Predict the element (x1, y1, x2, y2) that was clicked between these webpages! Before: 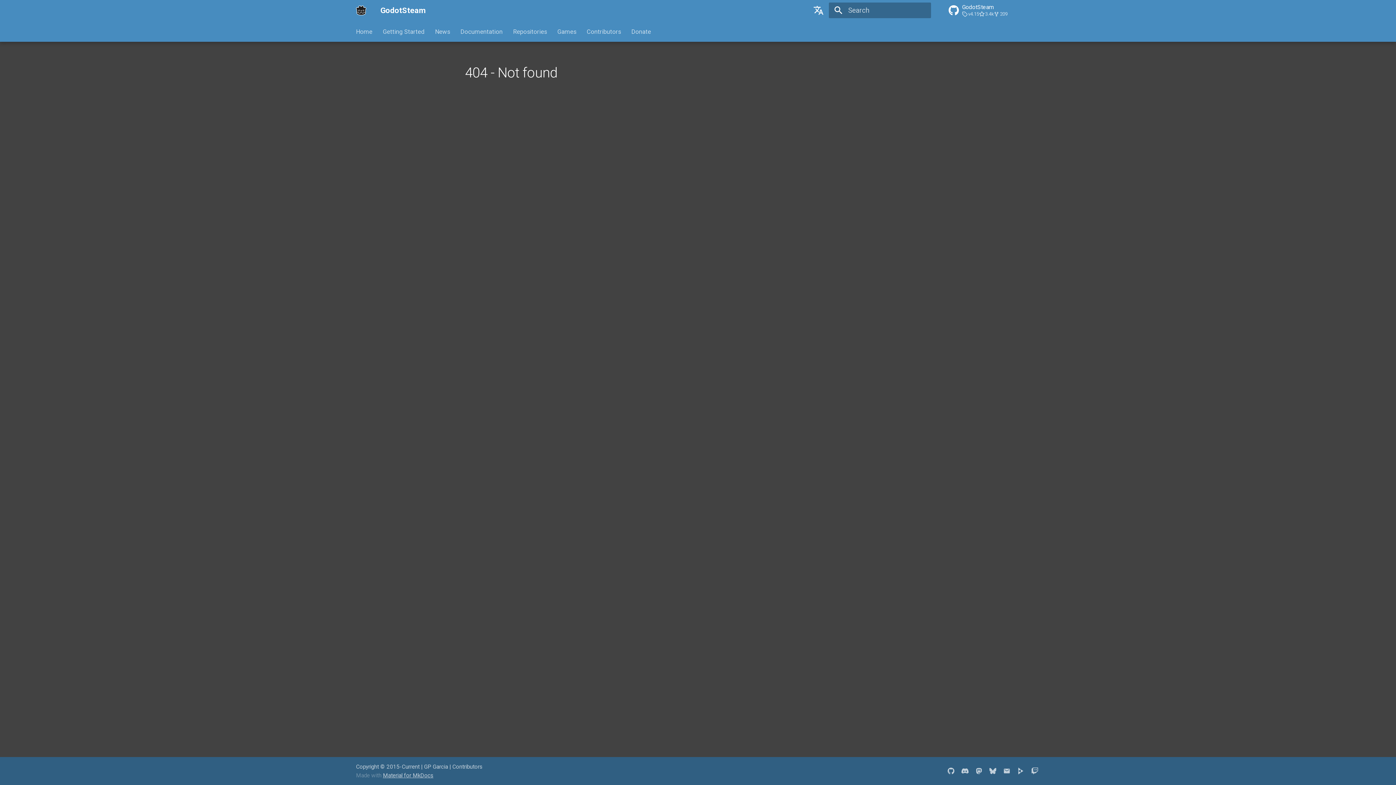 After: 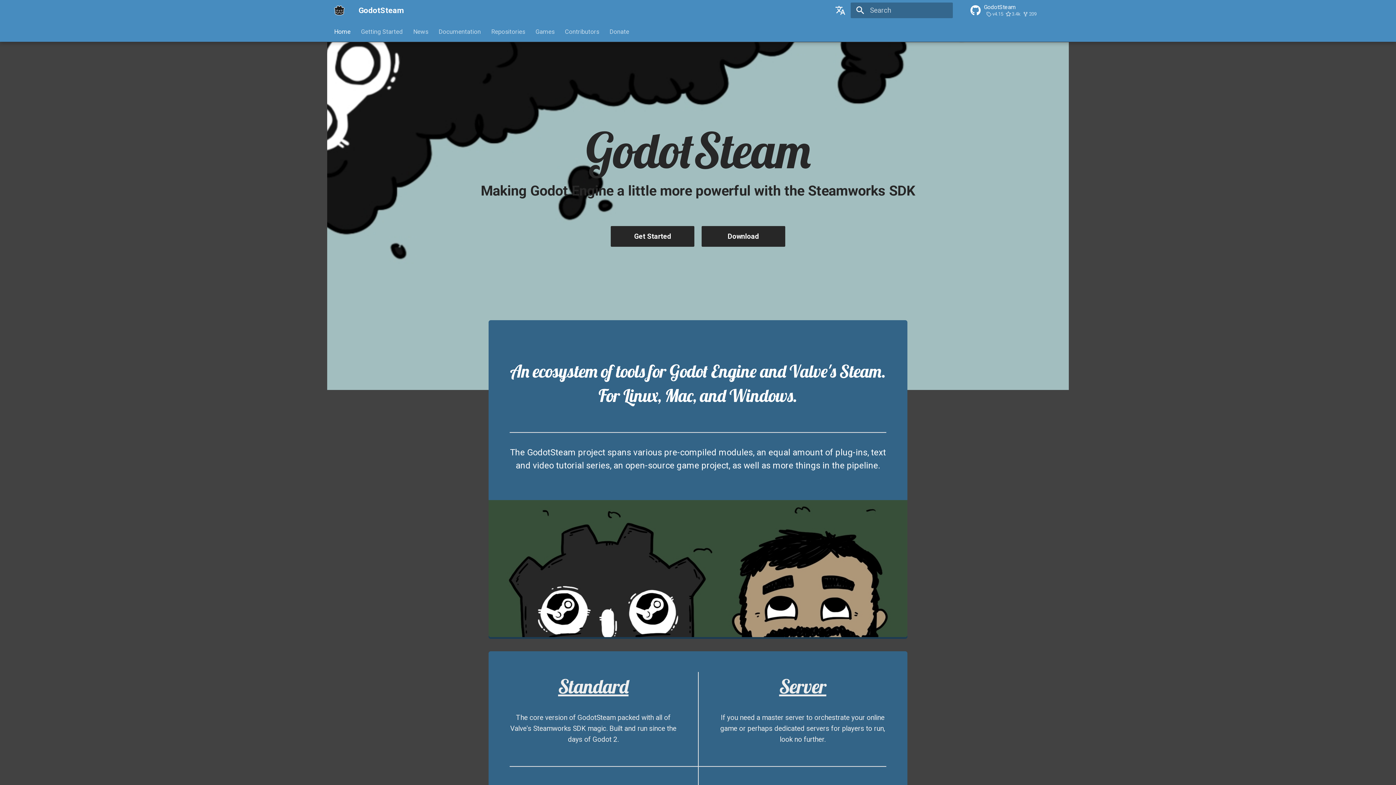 Action: bbox: (352, 1, 370, 19) label: GodotSteam